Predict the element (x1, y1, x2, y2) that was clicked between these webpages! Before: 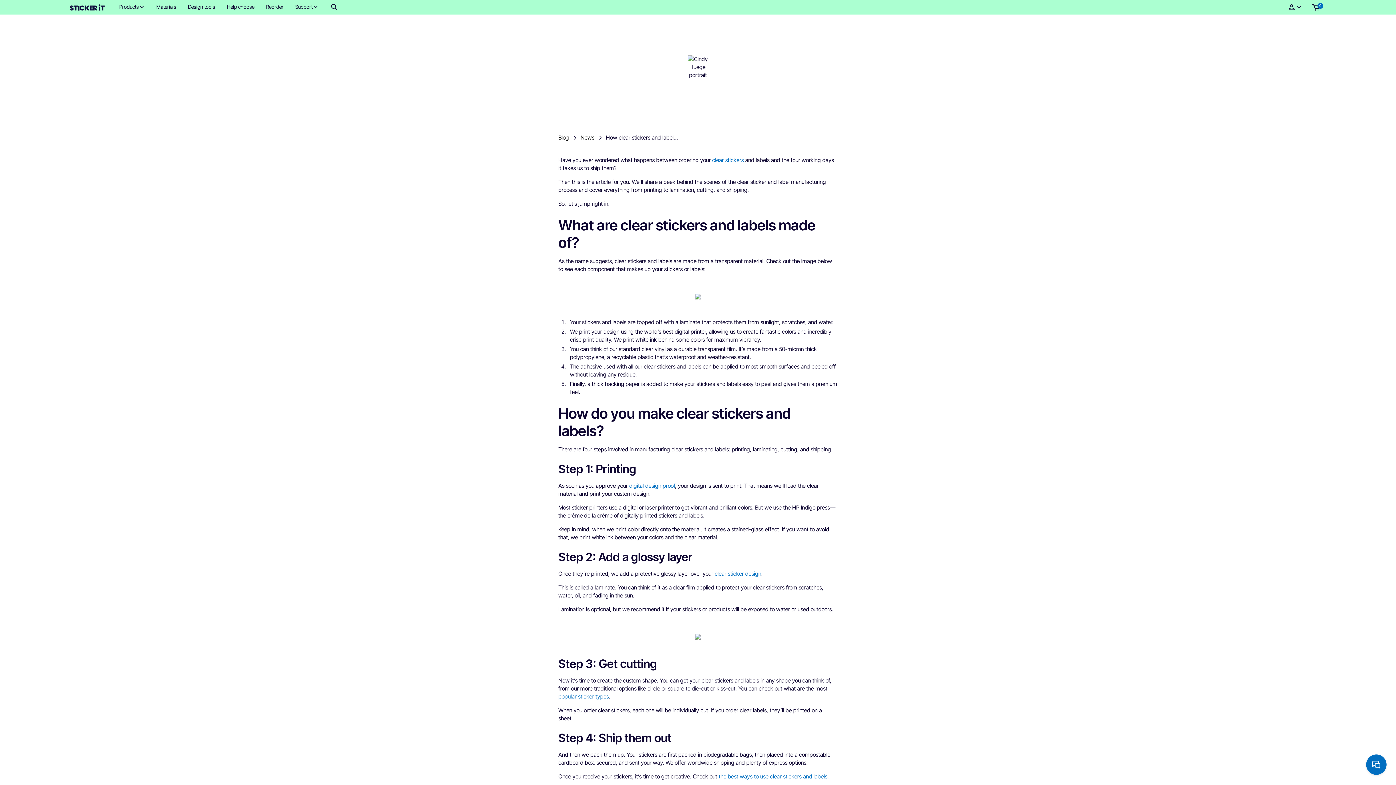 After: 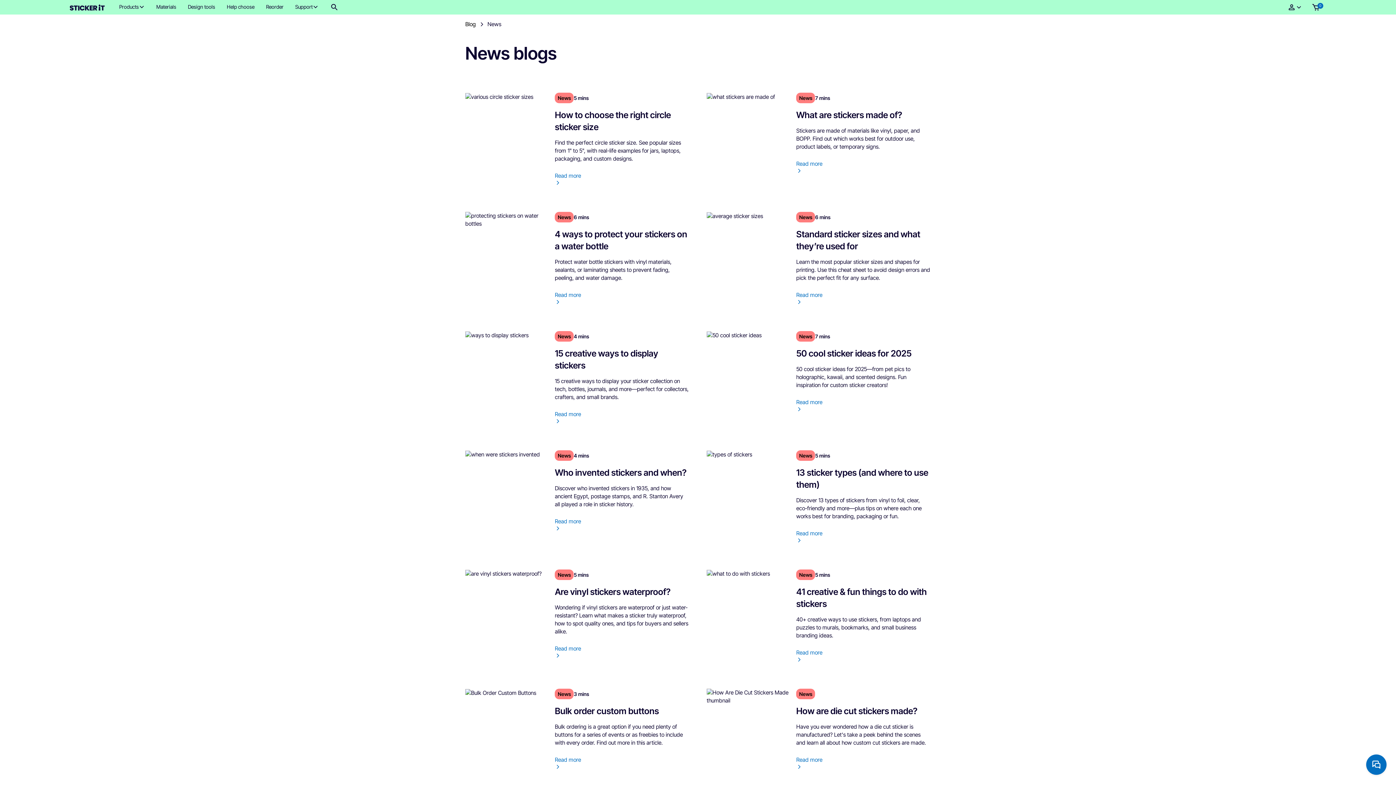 Action: bbox: (580, 133, 594, 141) label: News